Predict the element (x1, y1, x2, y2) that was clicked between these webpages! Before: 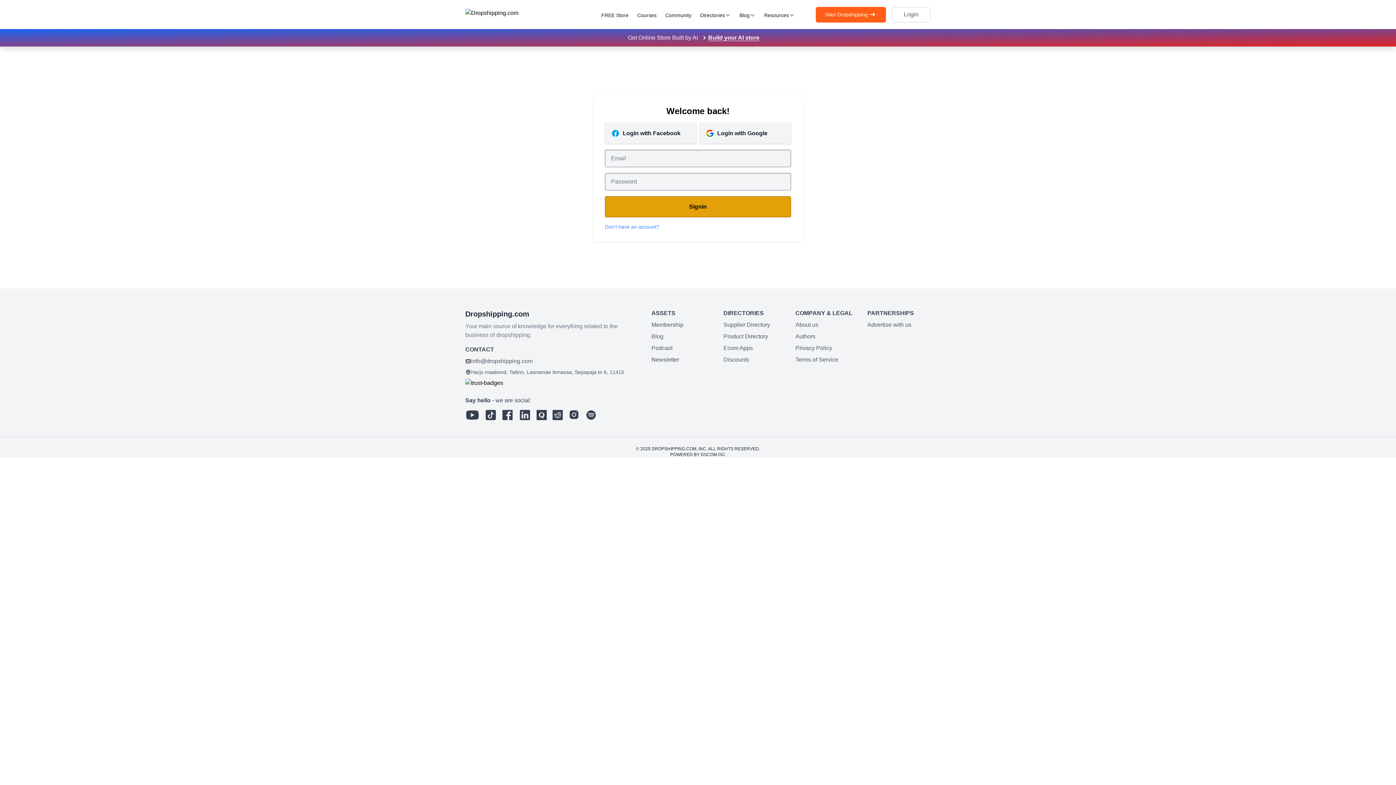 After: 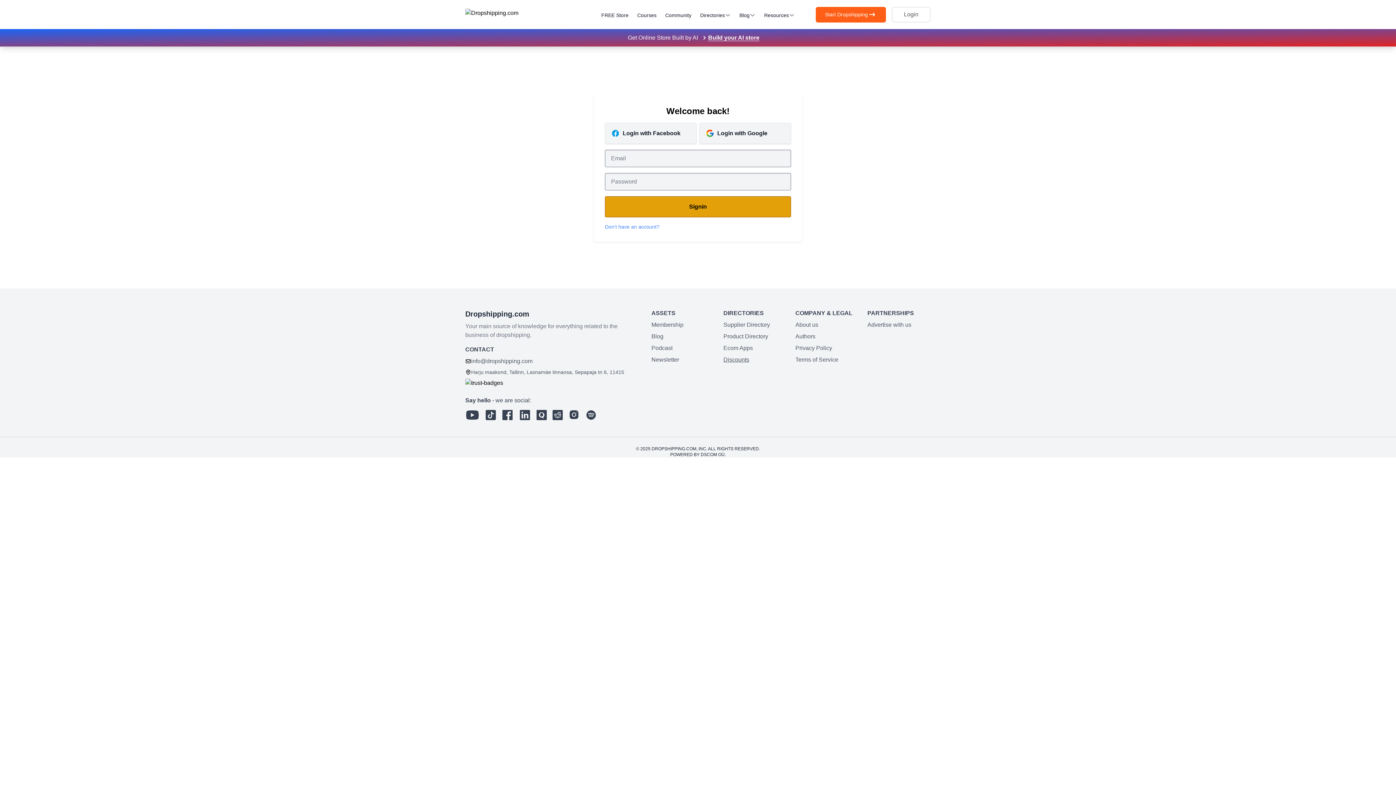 Action: bbox: (723, 355, 786, 364) label: Discounts